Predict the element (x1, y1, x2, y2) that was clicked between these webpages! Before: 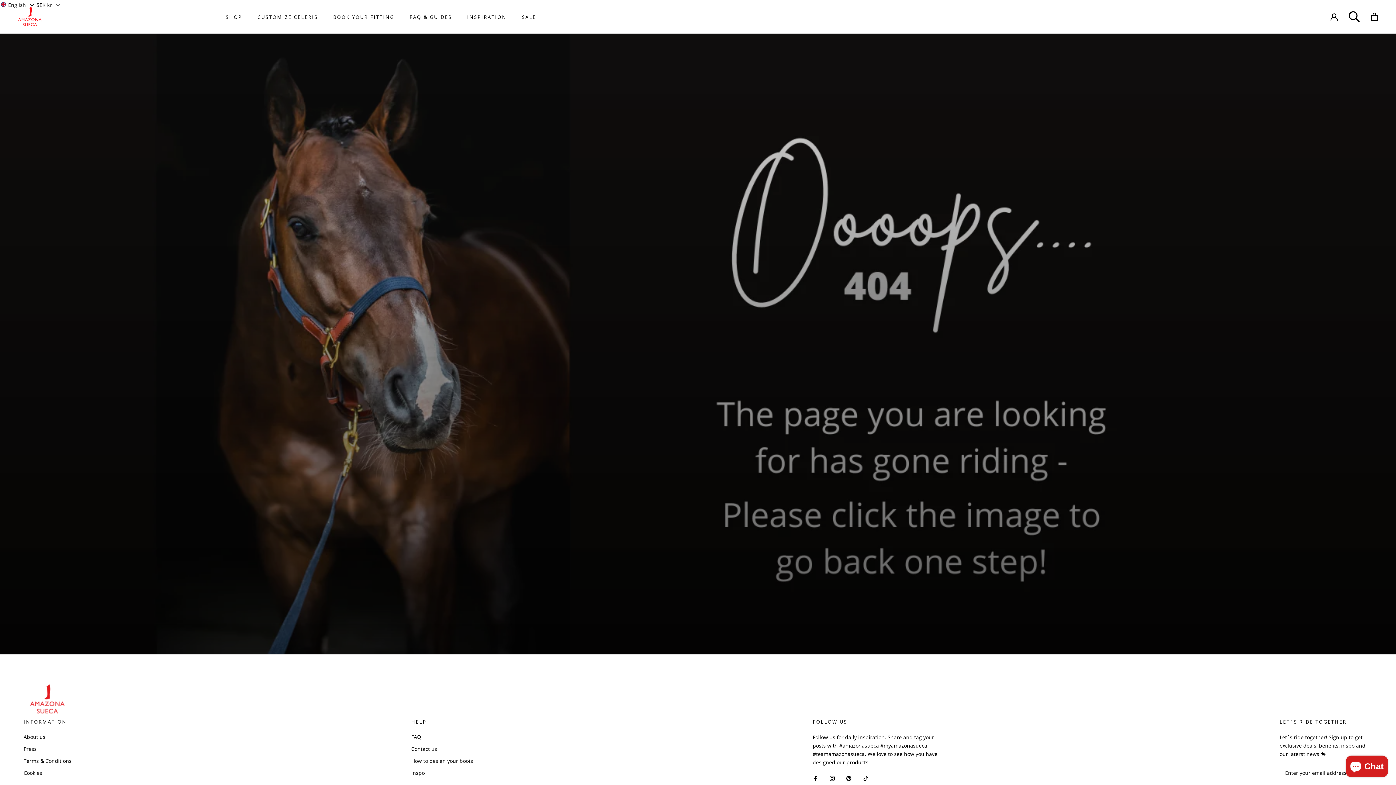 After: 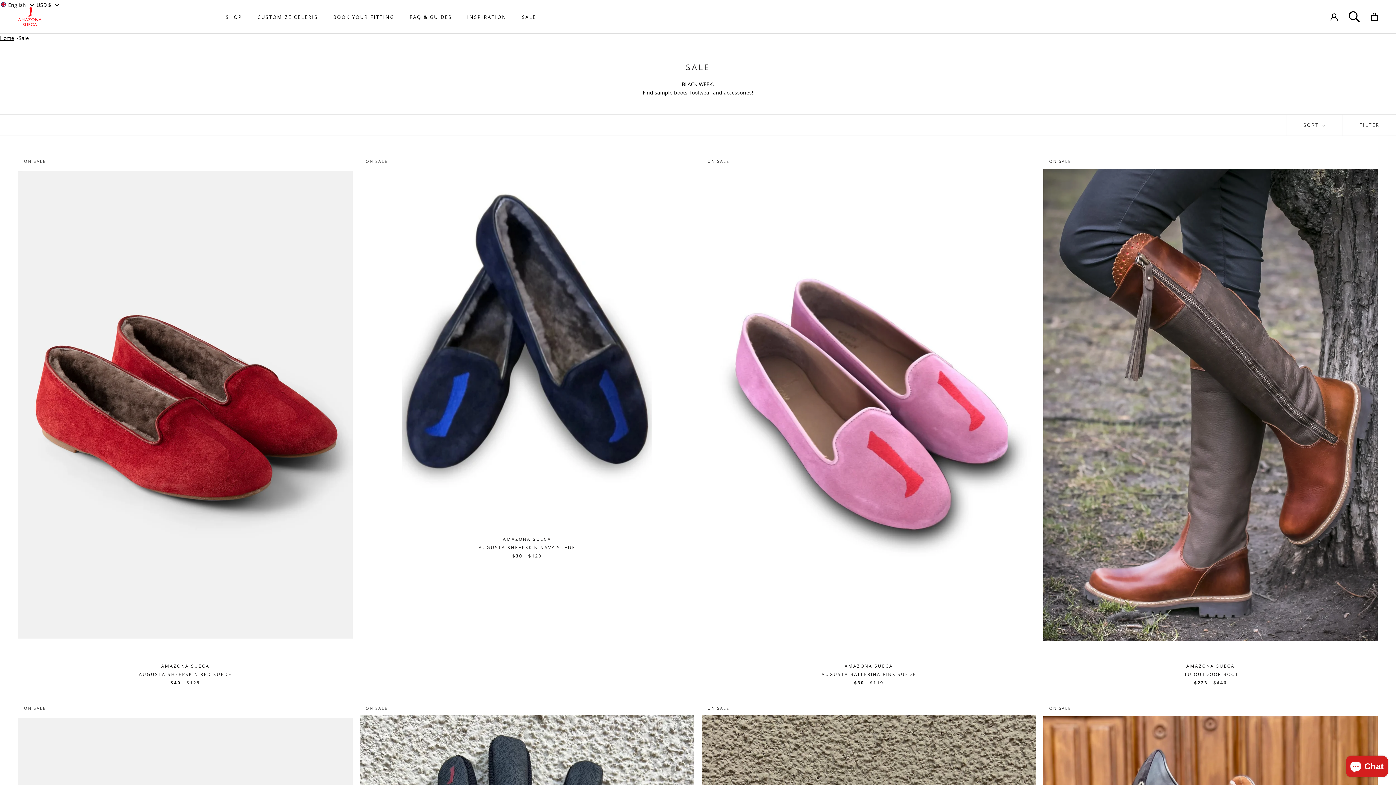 Action: label: SALE
SALE bbox: (522, 13, 536, 20)